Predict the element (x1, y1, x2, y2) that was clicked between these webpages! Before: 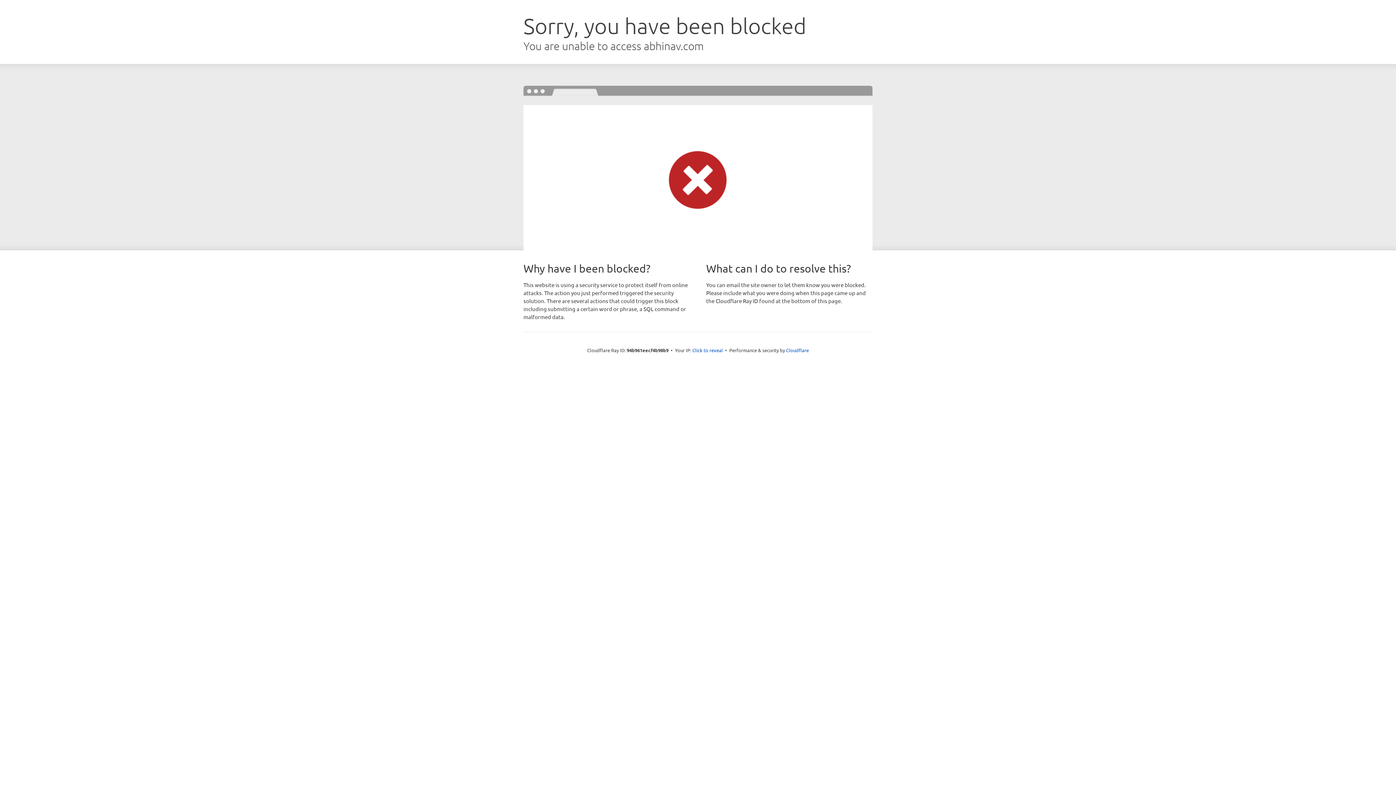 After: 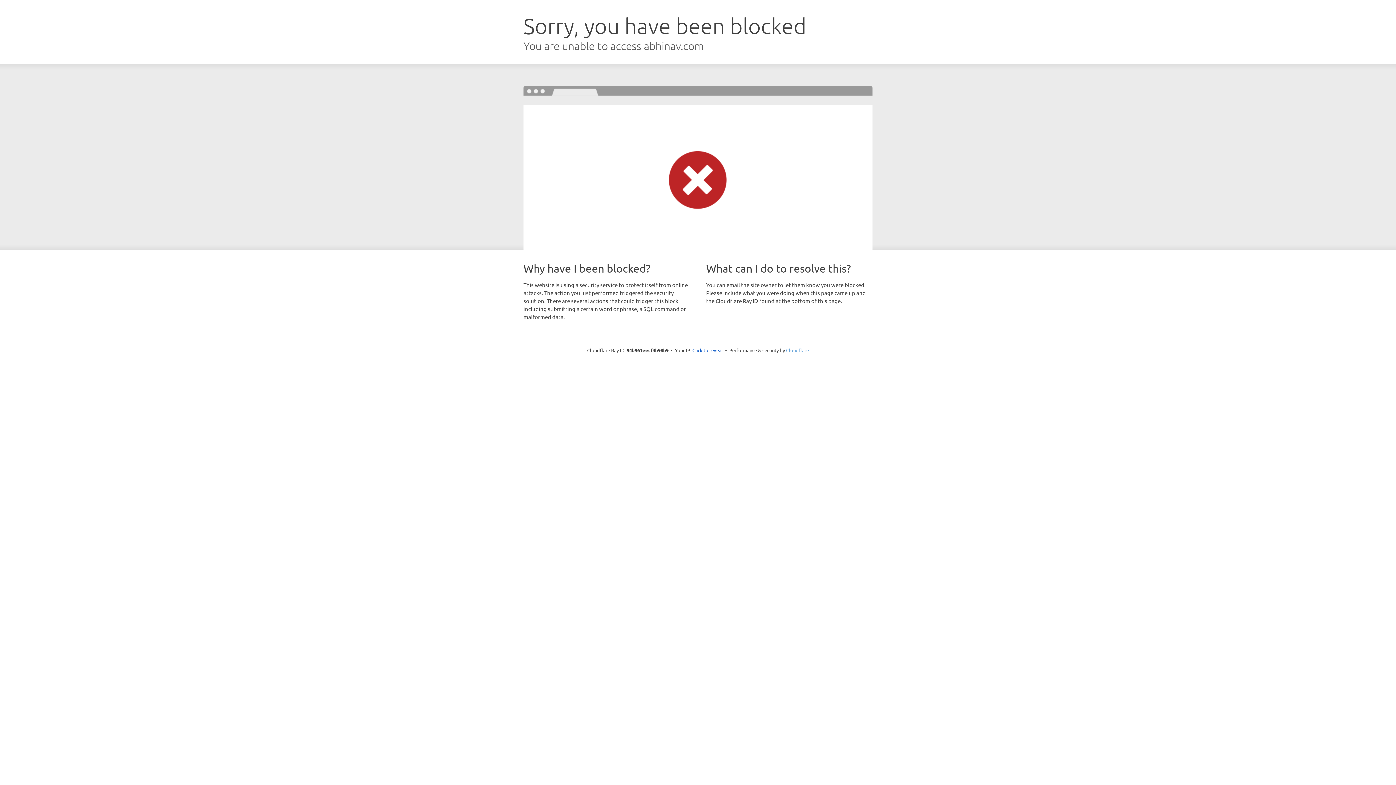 Action: label: Cloudflare bbox: (786, 347, 809, 353)